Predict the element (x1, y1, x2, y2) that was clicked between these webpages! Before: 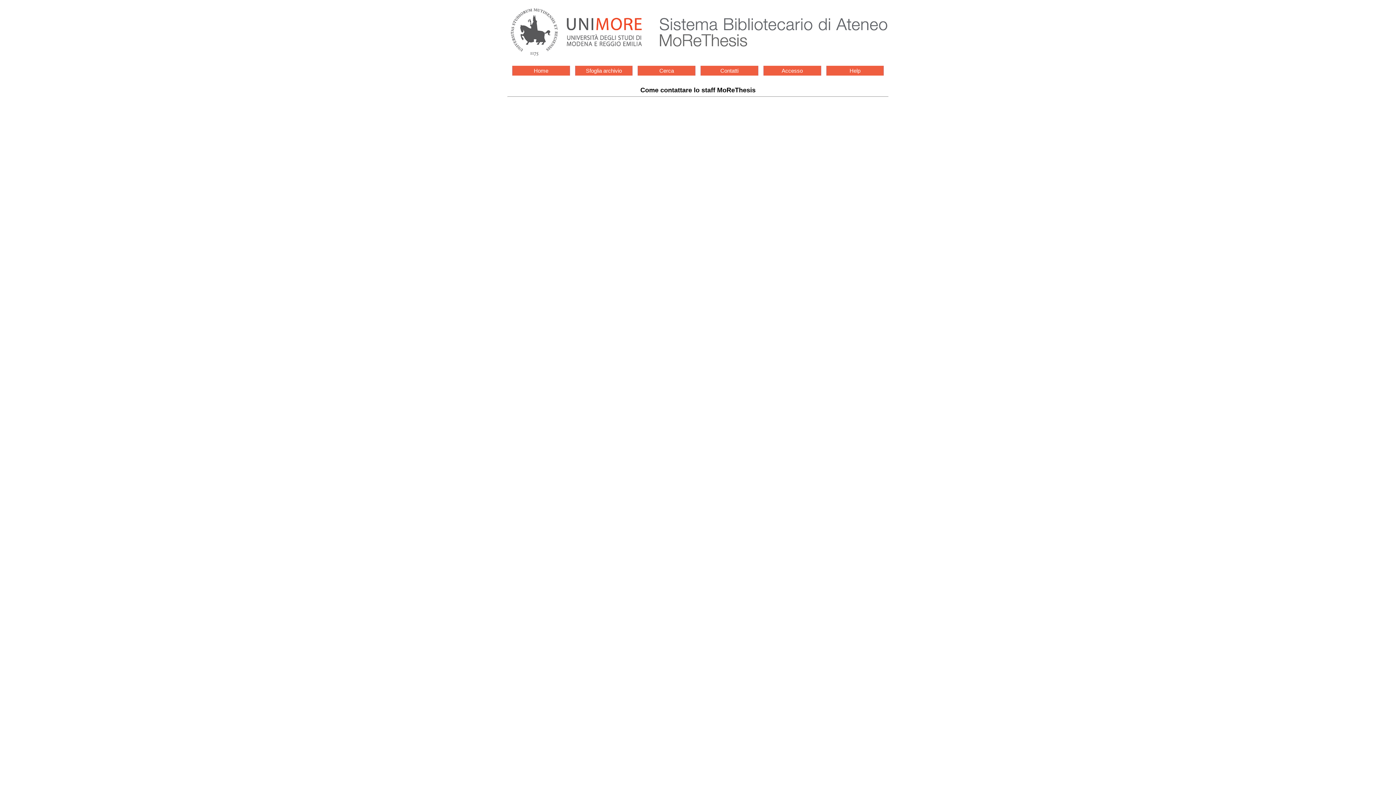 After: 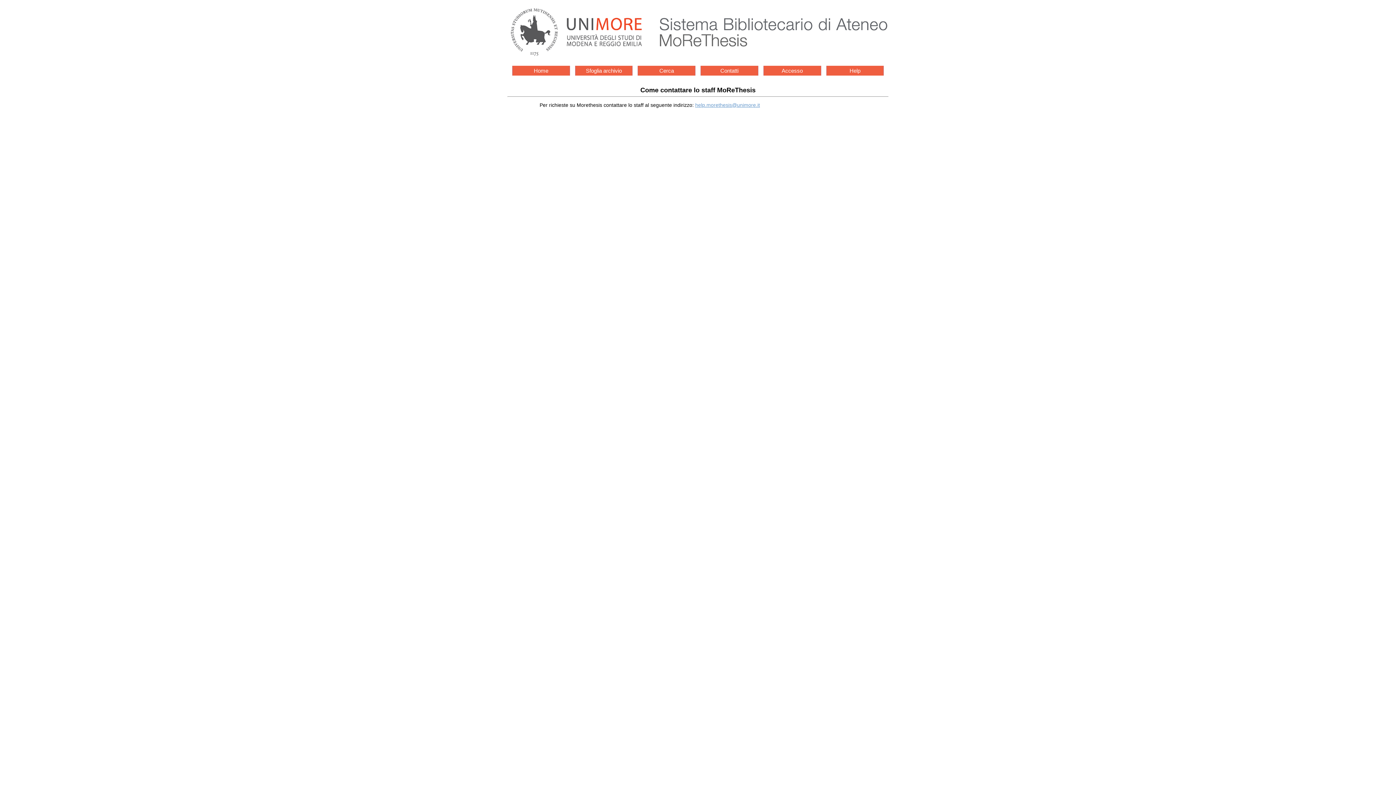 Action: bbox: (700, 65, 758, 75) label: Contatti